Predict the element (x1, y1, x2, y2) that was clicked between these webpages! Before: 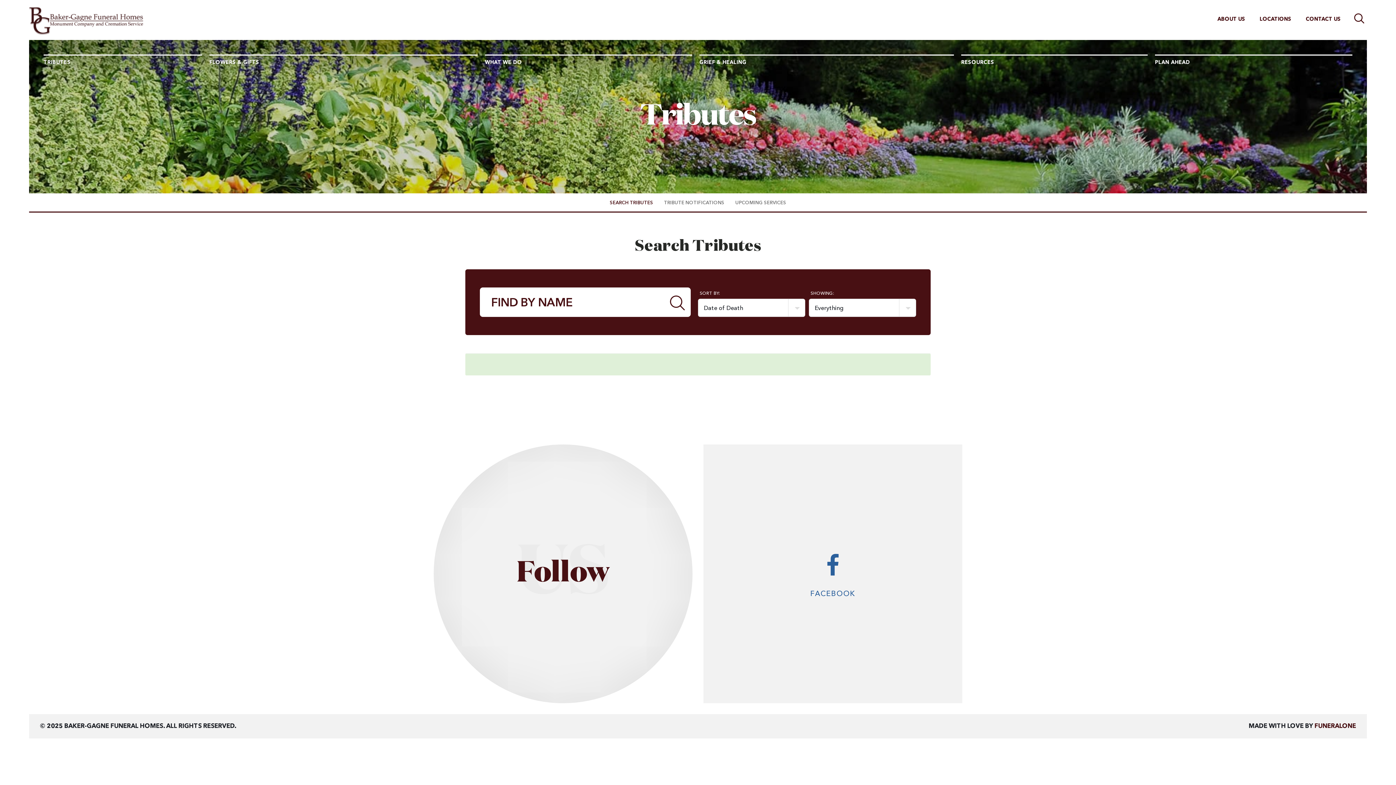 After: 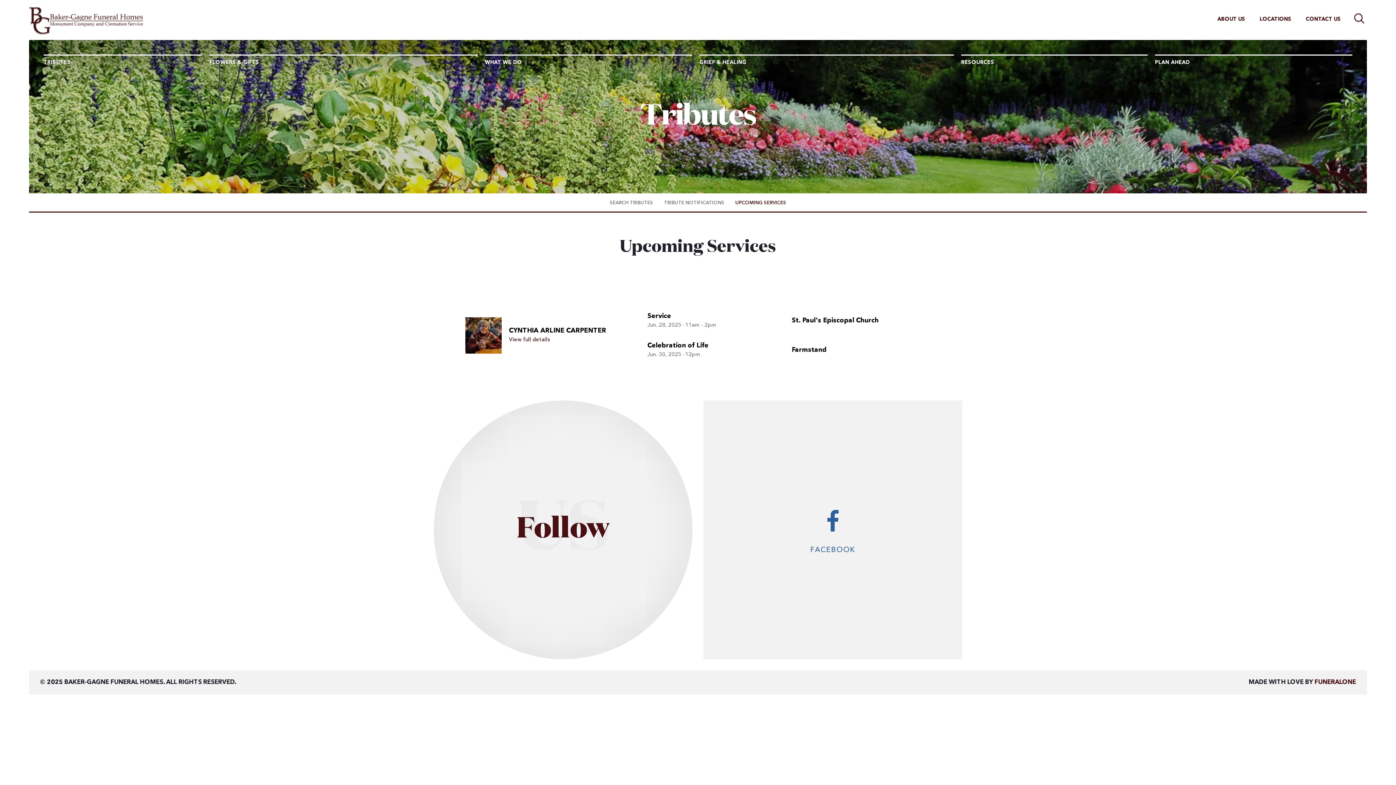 Action: label: UPCOMING SERVICES bbox: (730, 199, 791, 206)